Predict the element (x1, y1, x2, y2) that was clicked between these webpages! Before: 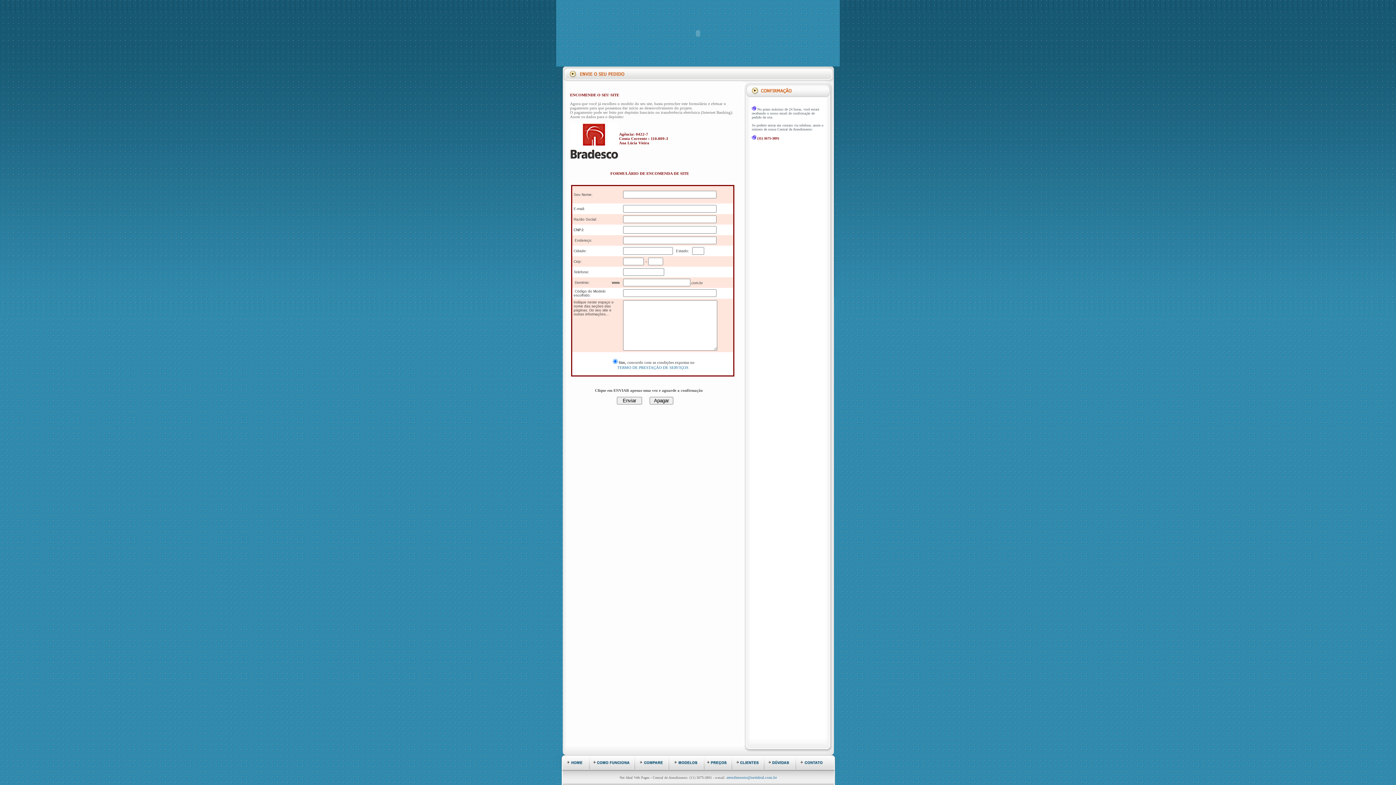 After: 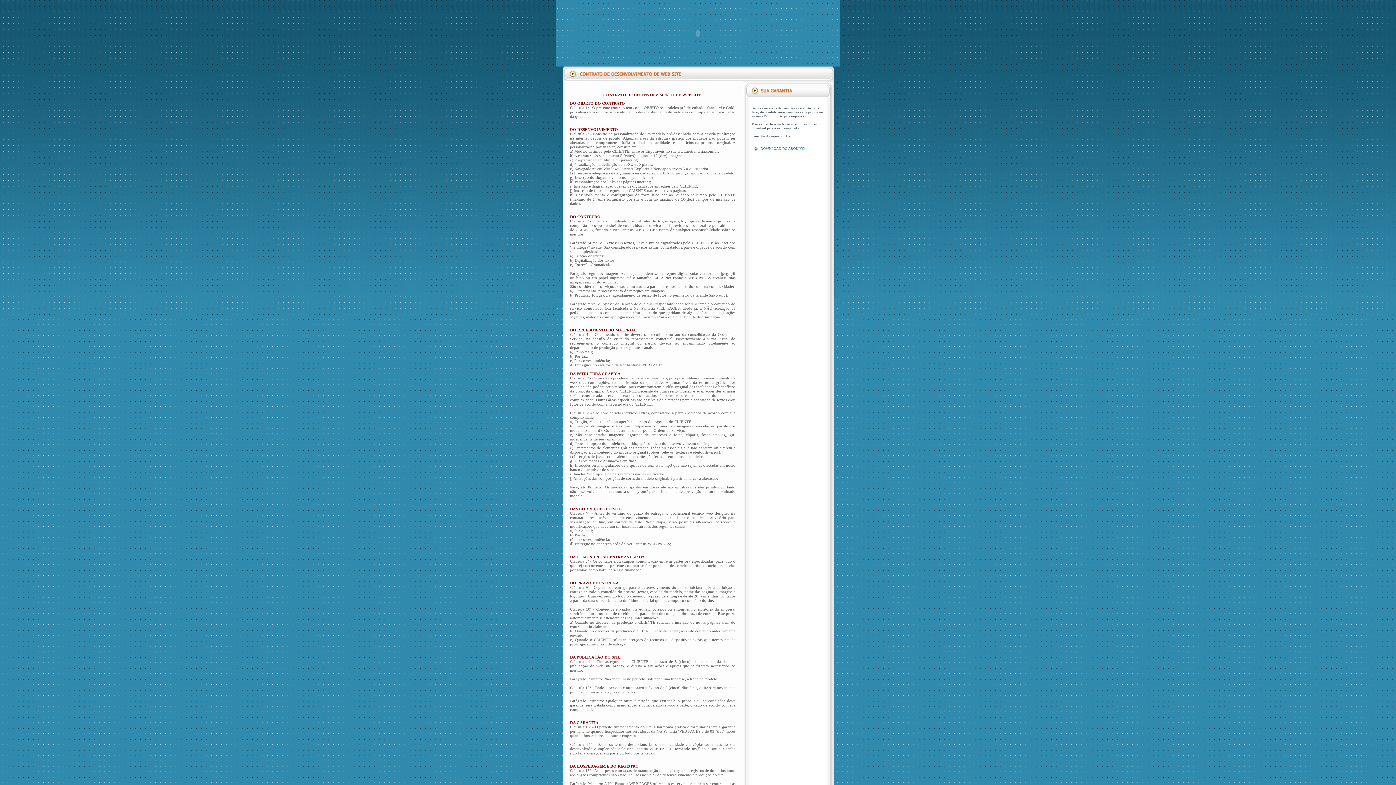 Action: label: TERMO DE PRESTAÇÃO DE SERVIÇOS
 bbox: (617, 365, 688, 369)